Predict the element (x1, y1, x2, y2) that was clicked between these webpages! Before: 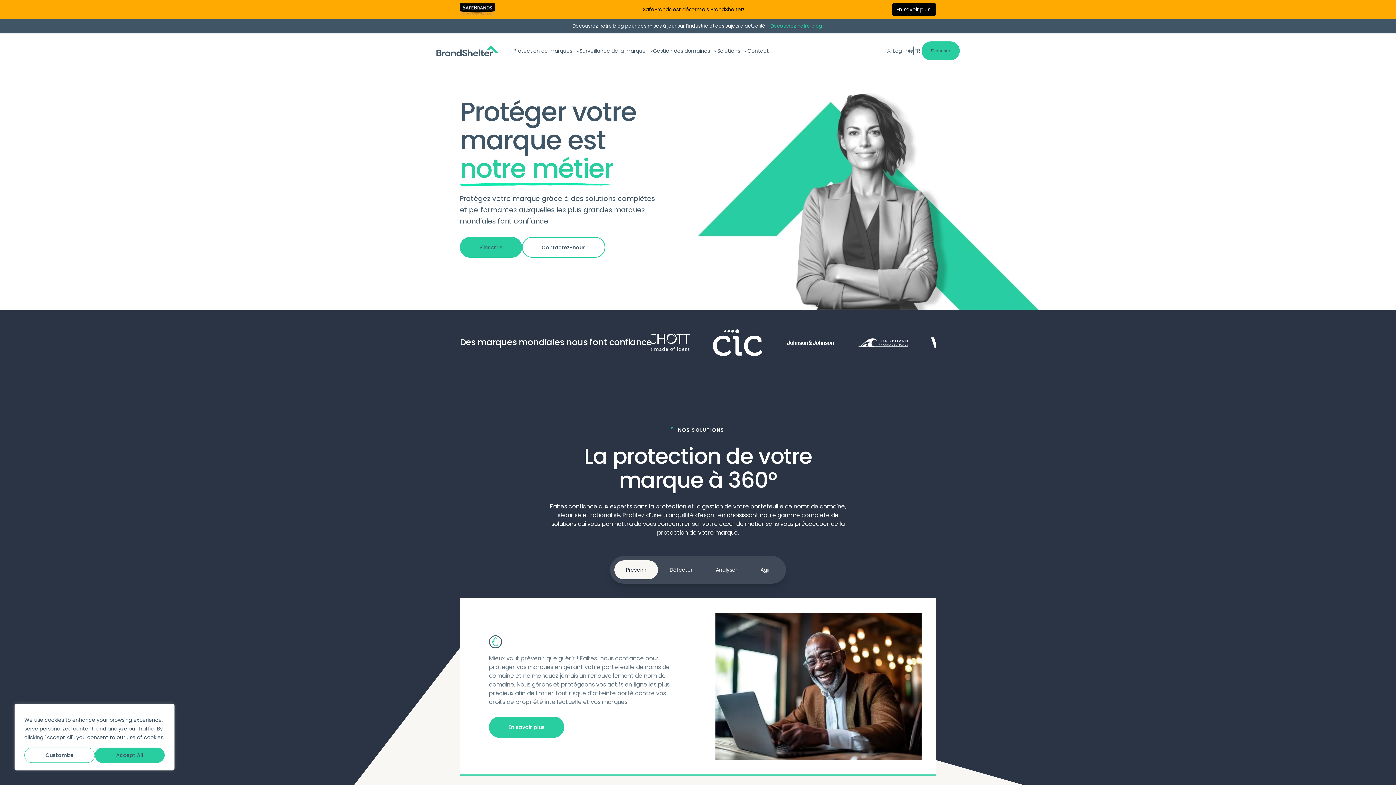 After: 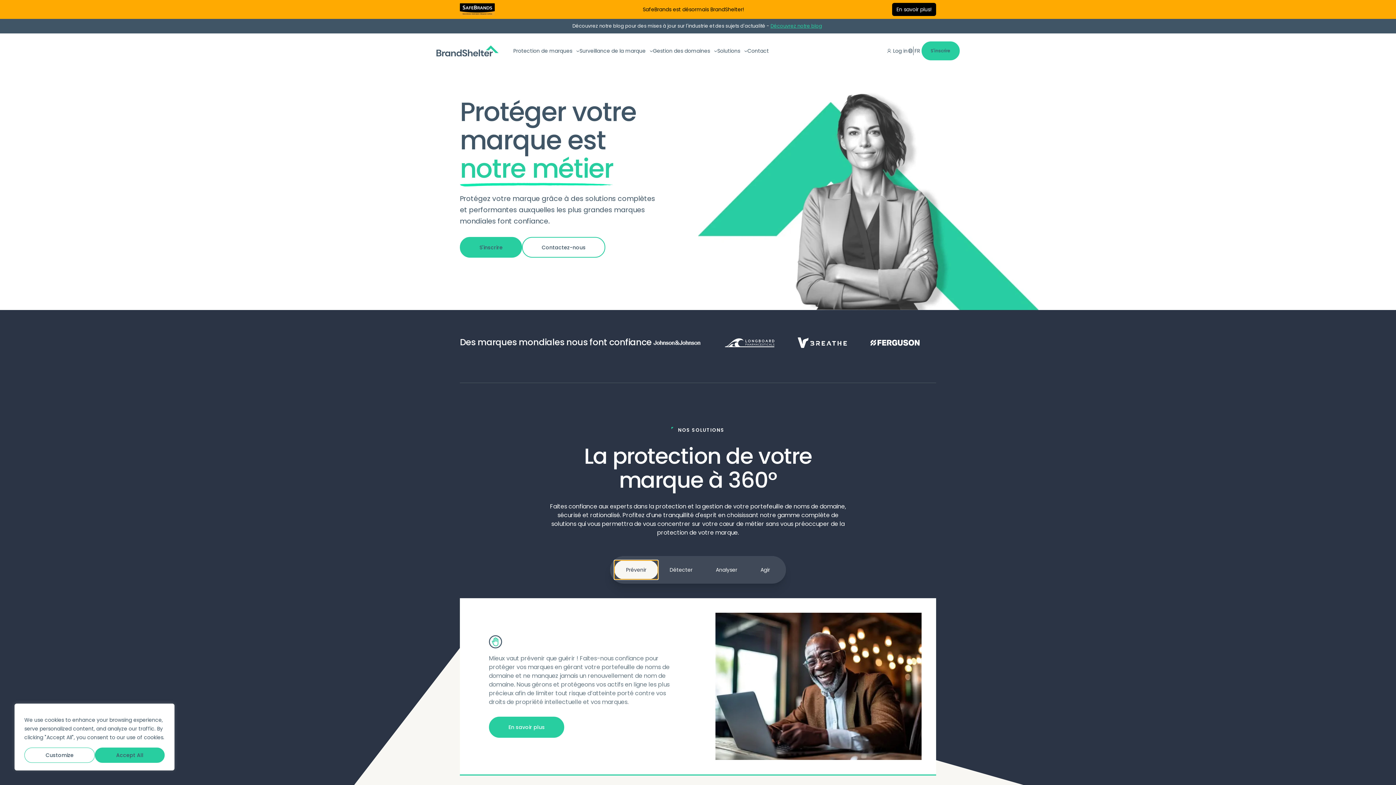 Action: bbox: (614, 560, 658, 579) label: Prévenir